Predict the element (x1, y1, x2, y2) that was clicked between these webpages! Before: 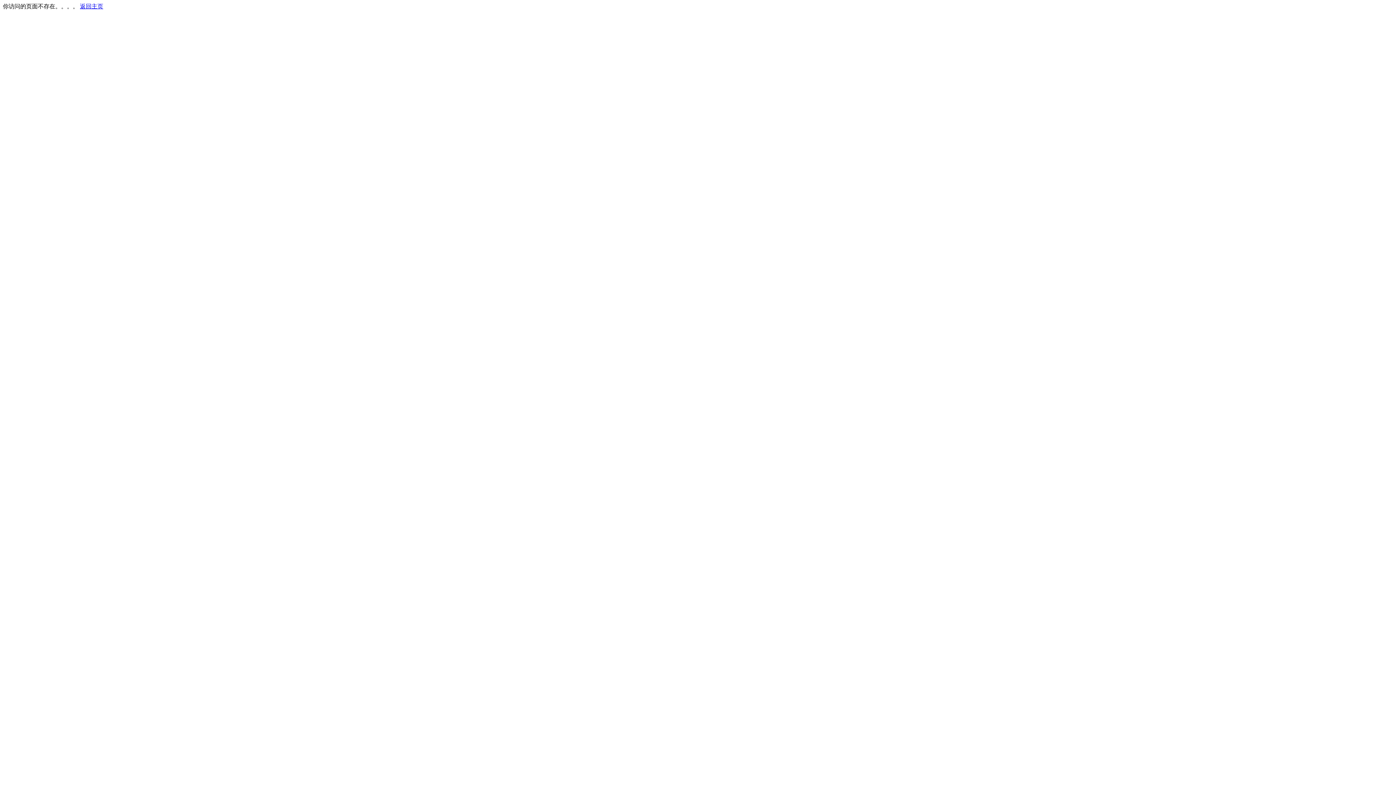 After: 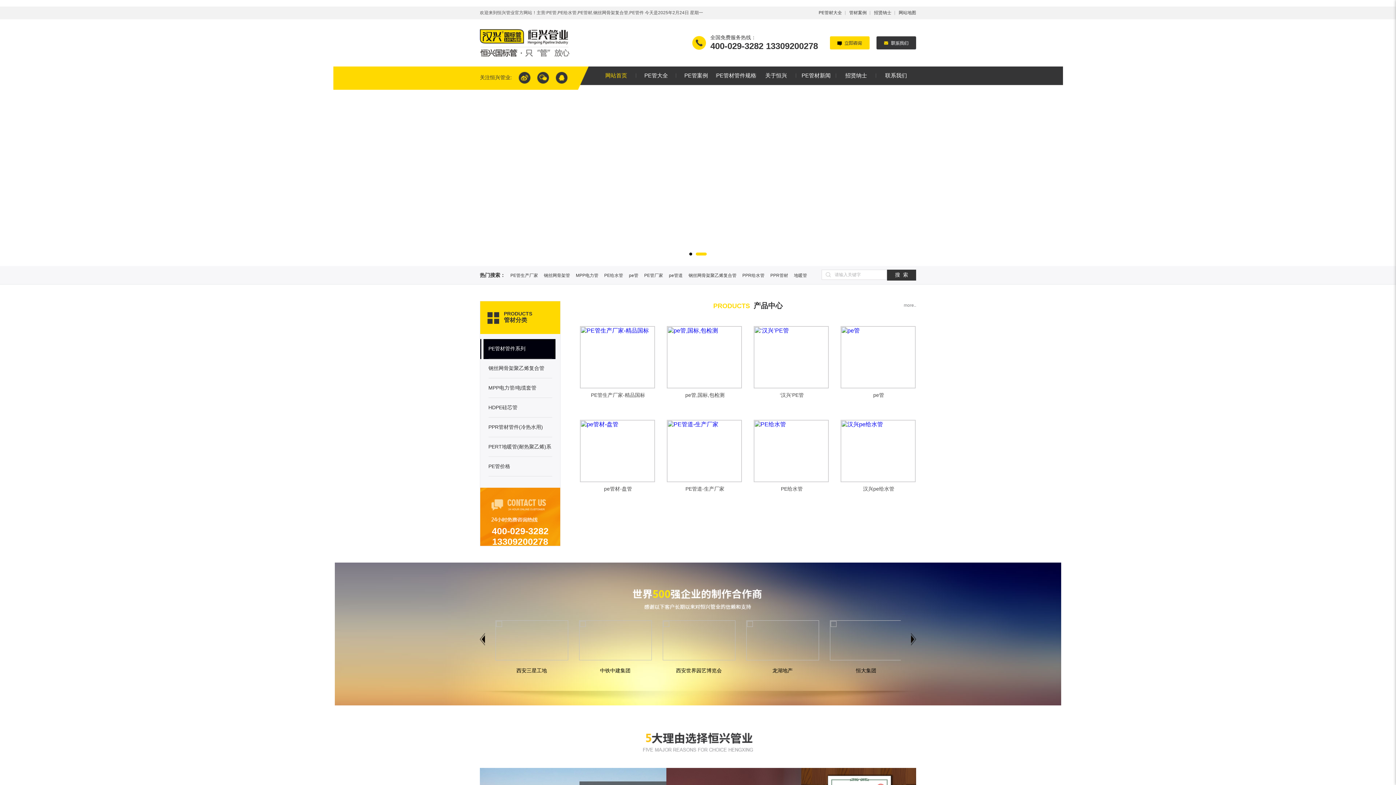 Action: bbox: (80, 3, 103, 9) label: 返回主页